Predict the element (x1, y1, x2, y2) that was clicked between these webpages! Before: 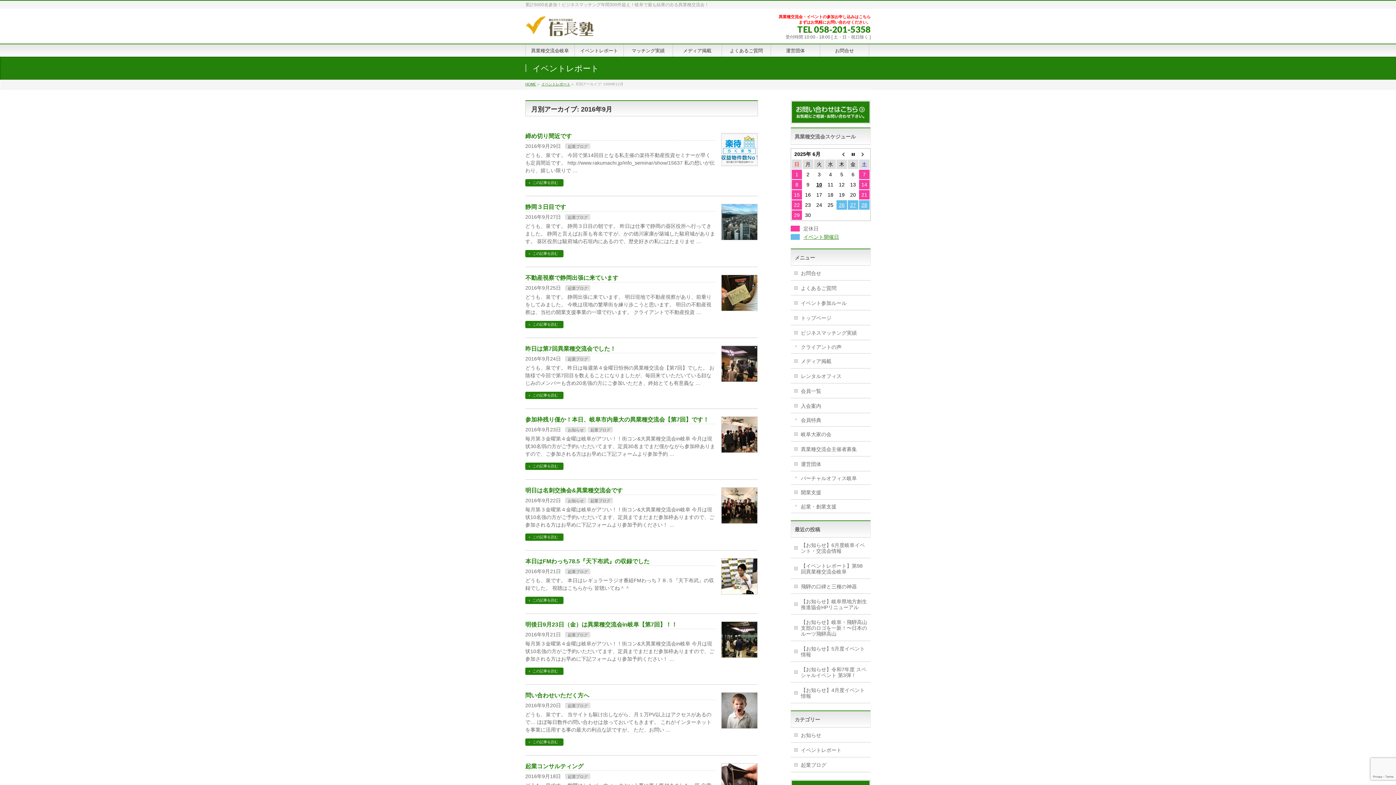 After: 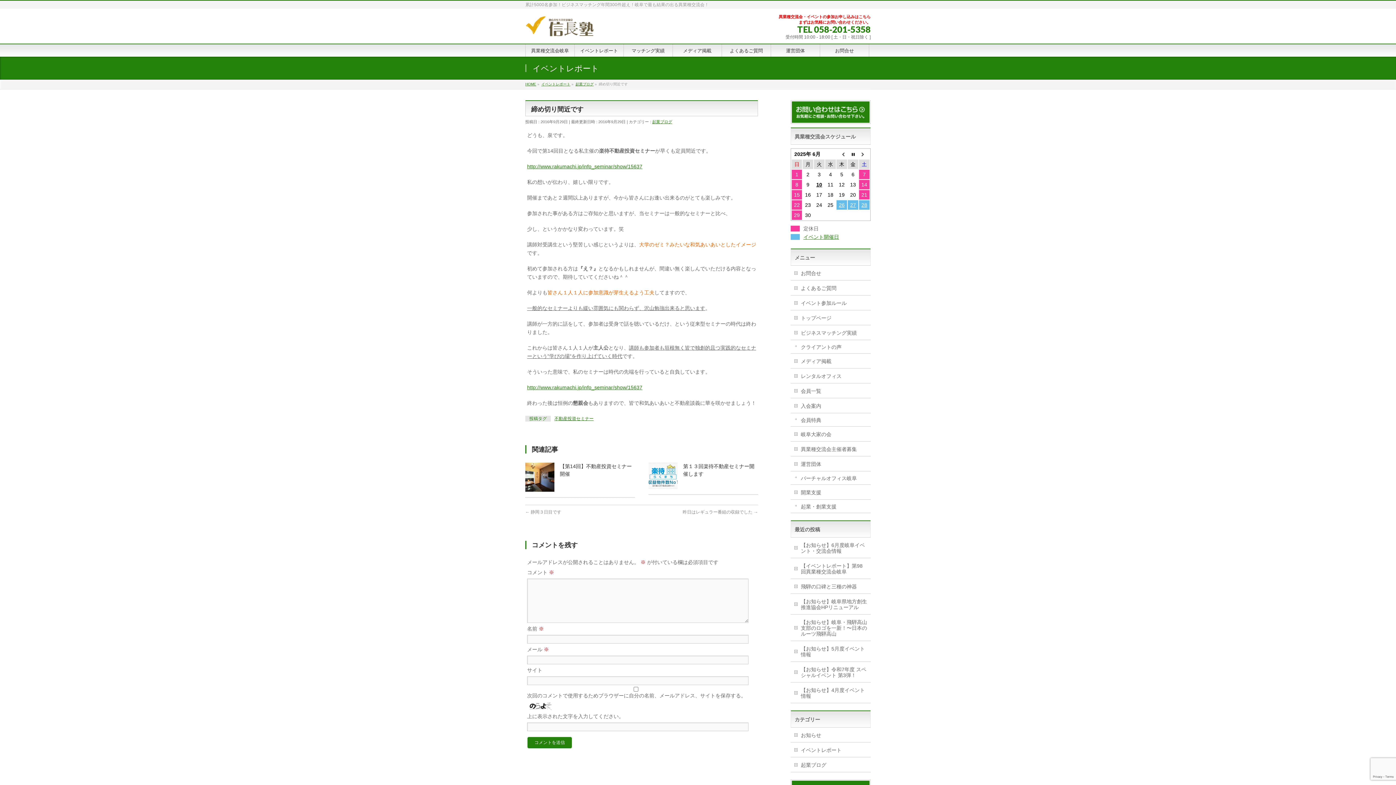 Action: label: 締め切り間近です bbox: (525, 133, 572, 139)